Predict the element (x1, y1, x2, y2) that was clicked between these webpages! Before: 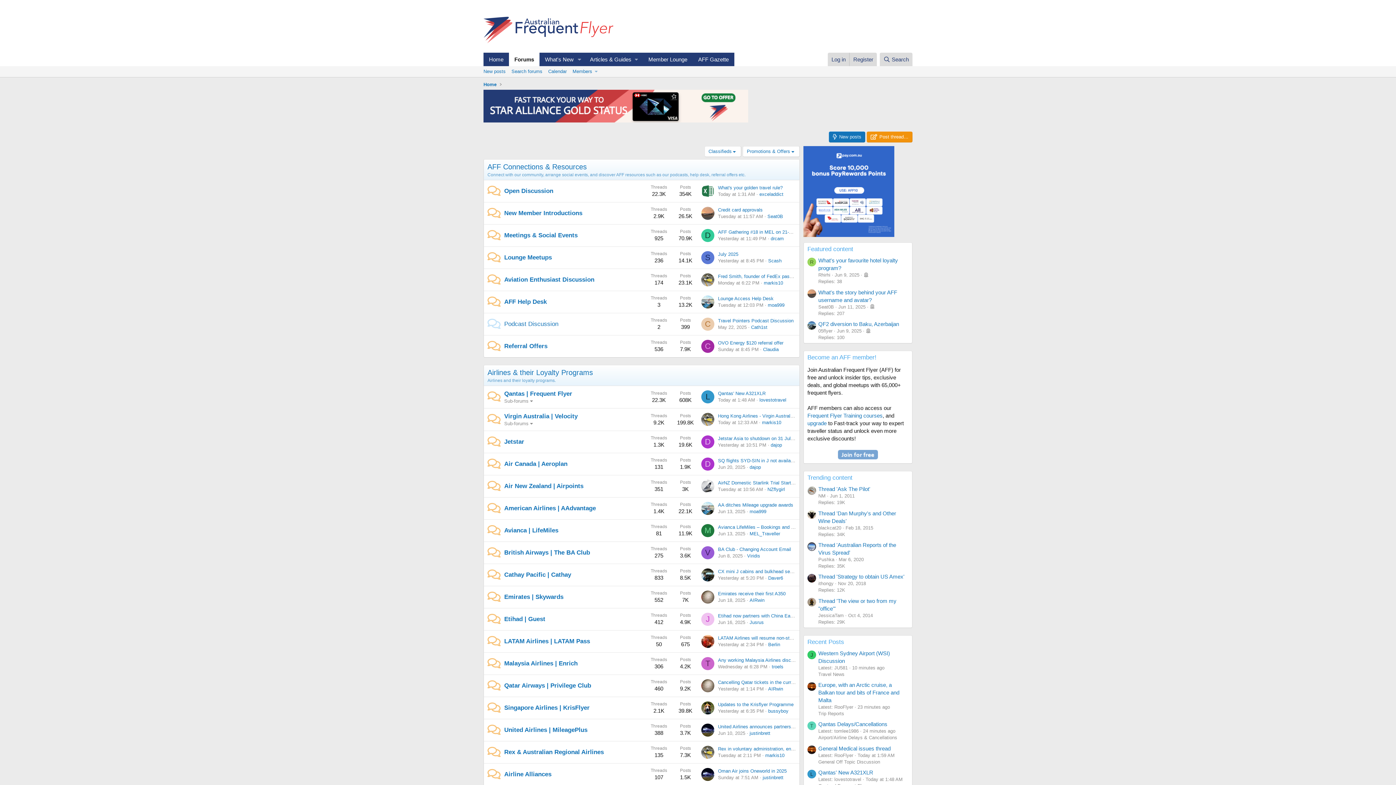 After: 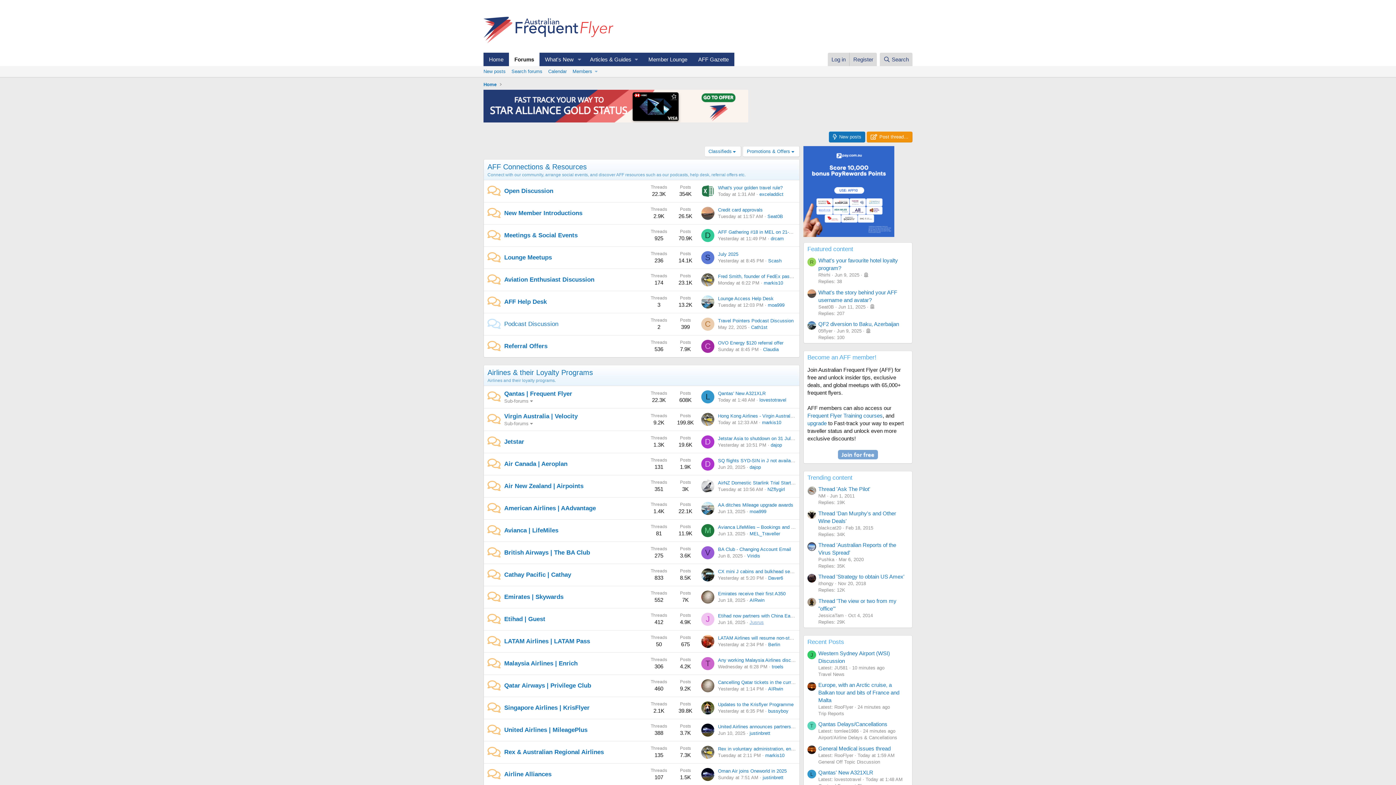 Action: label: Jusrus bbox: (749, 620, 764, 625)